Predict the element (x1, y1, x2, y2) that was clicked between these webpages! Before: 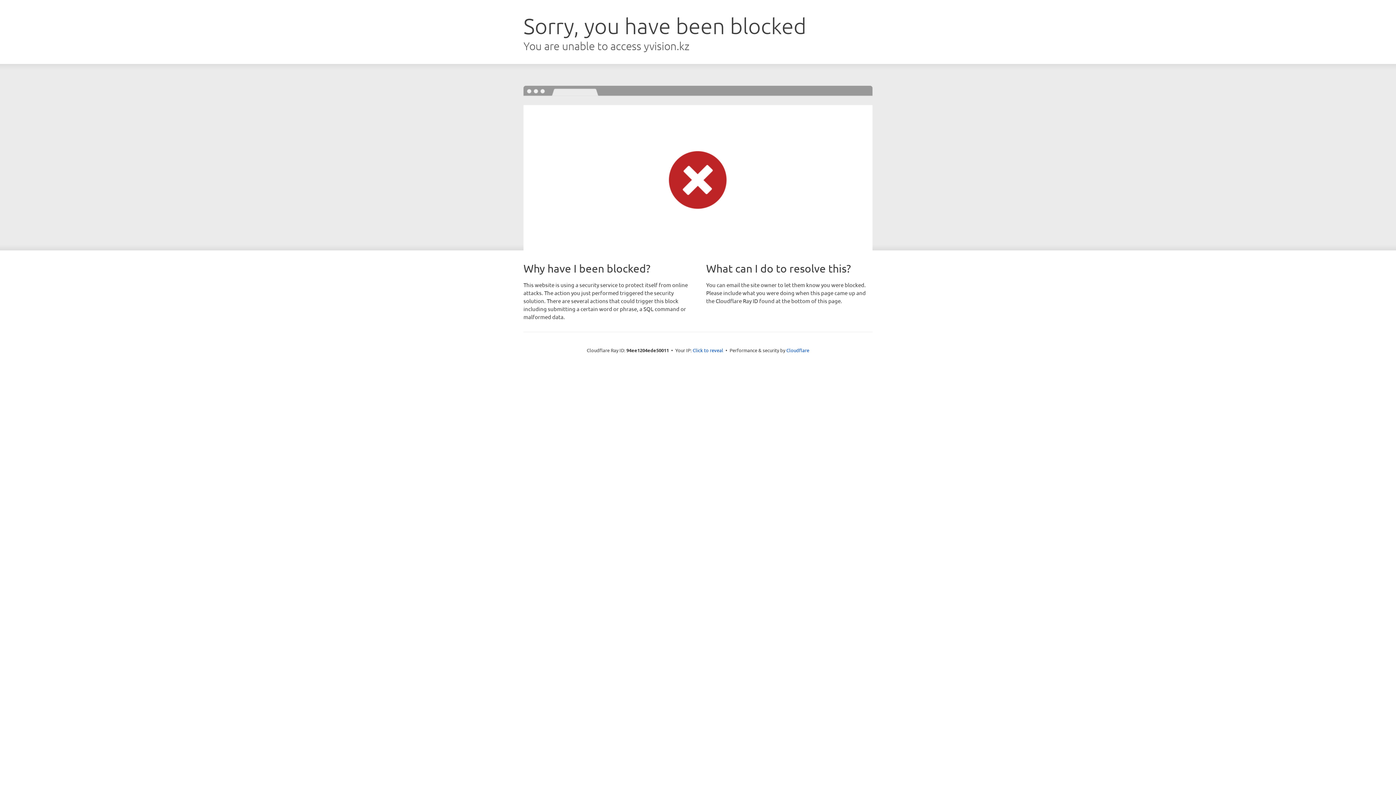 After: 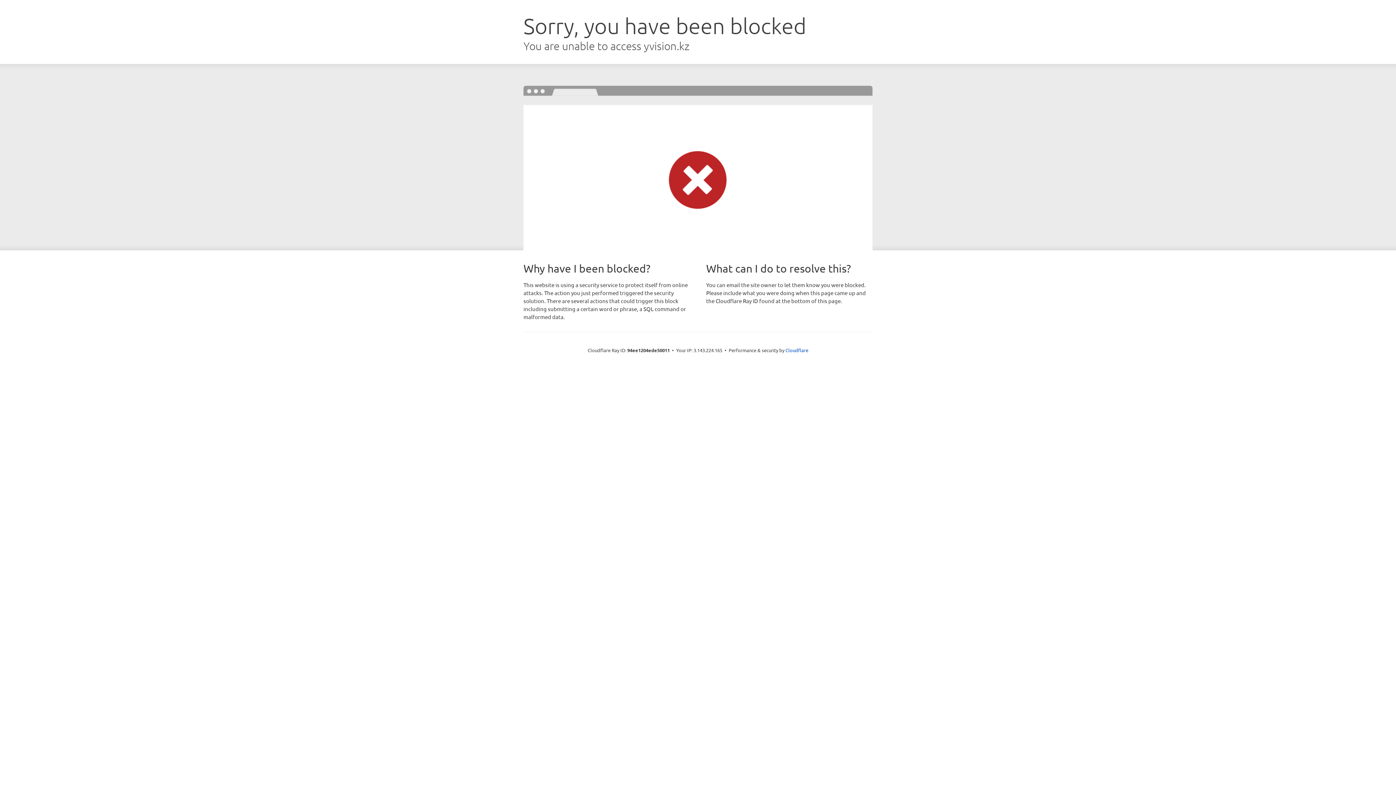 Action: label: Click to reveal bbox: (692, 346, 723, 353)